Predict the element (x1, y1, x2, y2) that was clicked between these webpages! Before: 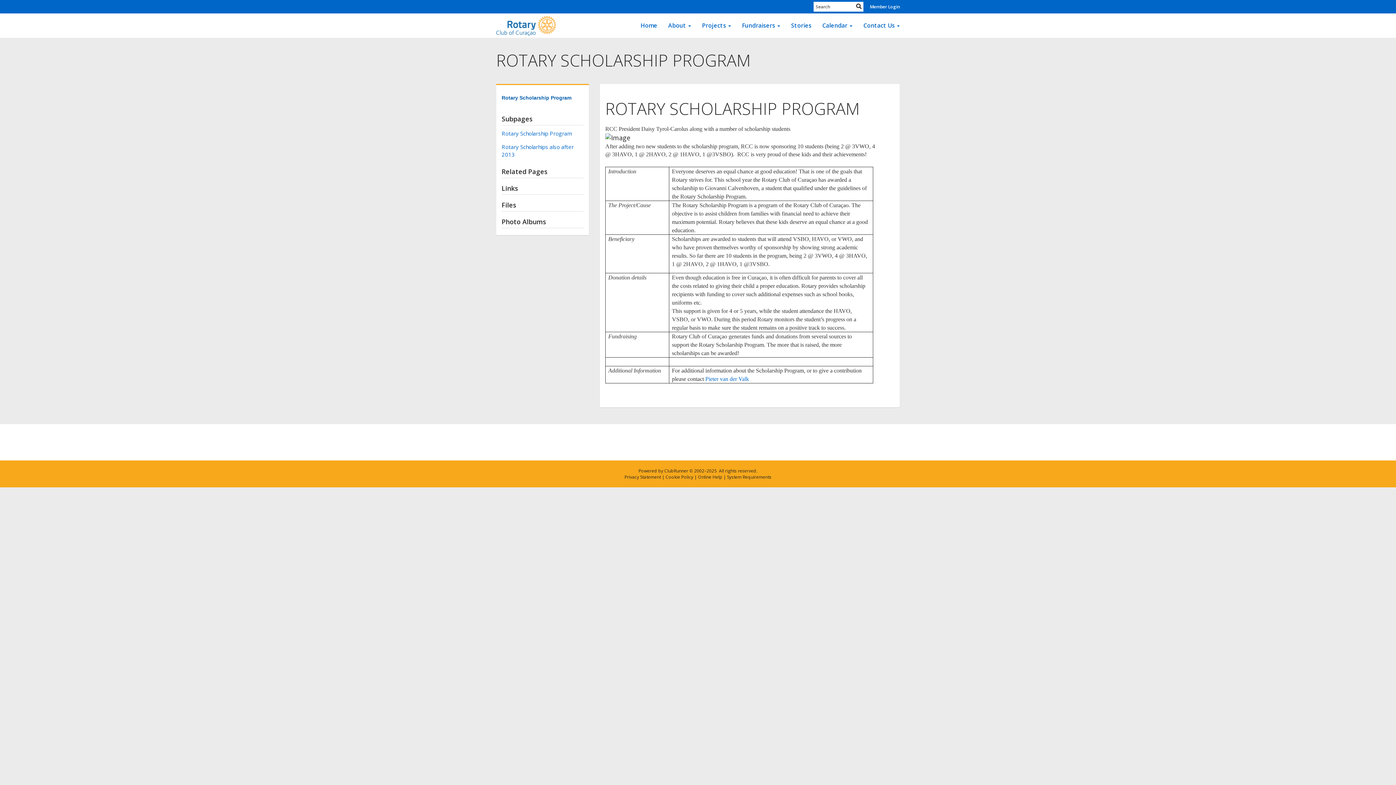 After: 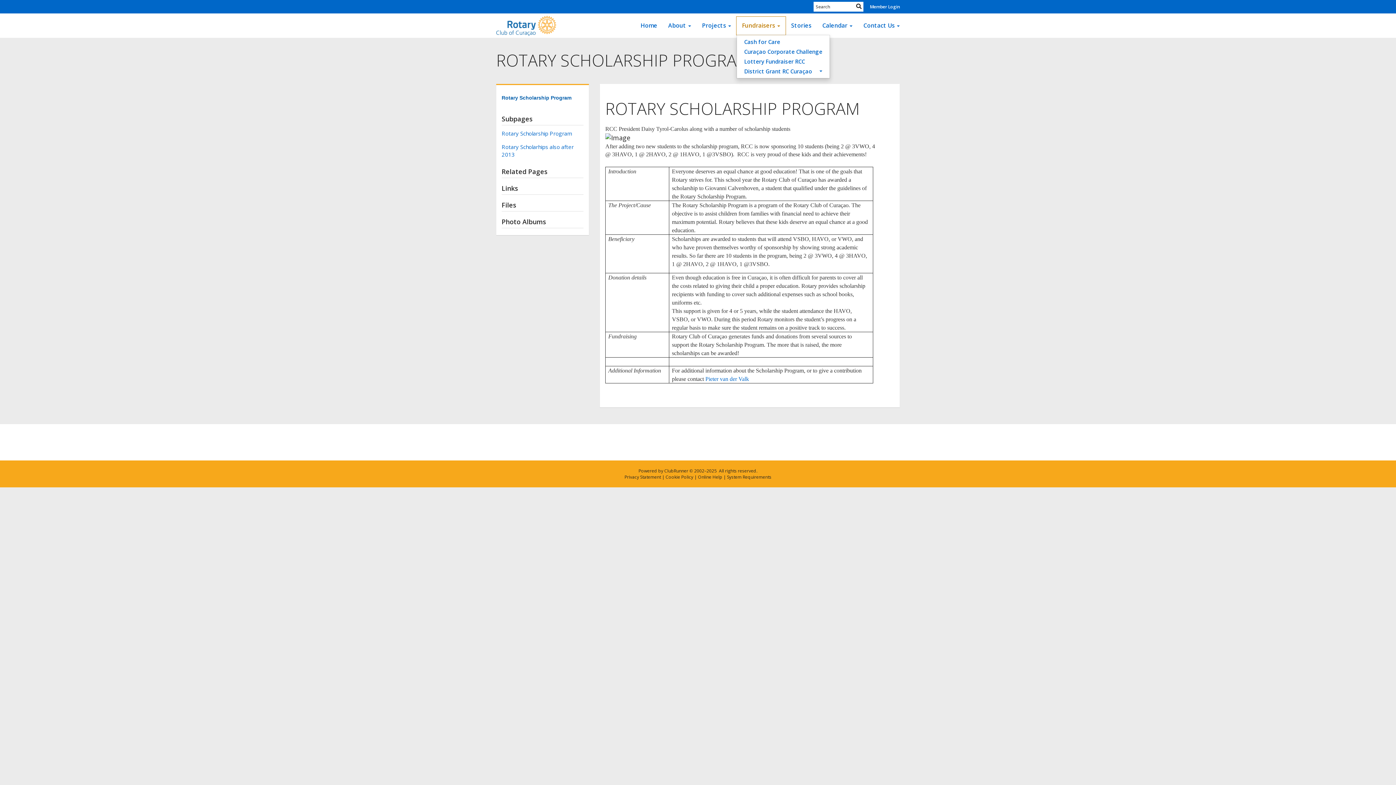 Action: bbox: (736, 16, 785, 34) label: Fundraisers